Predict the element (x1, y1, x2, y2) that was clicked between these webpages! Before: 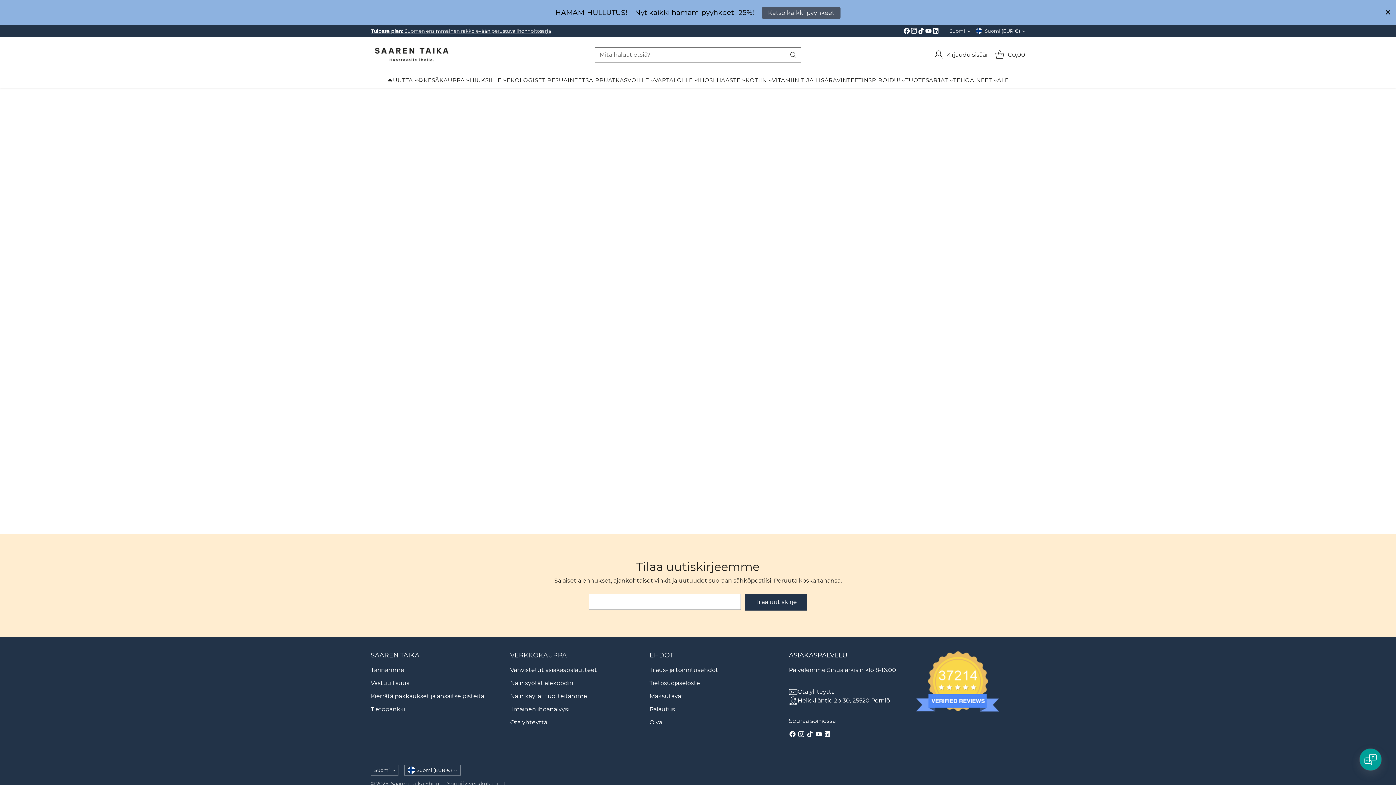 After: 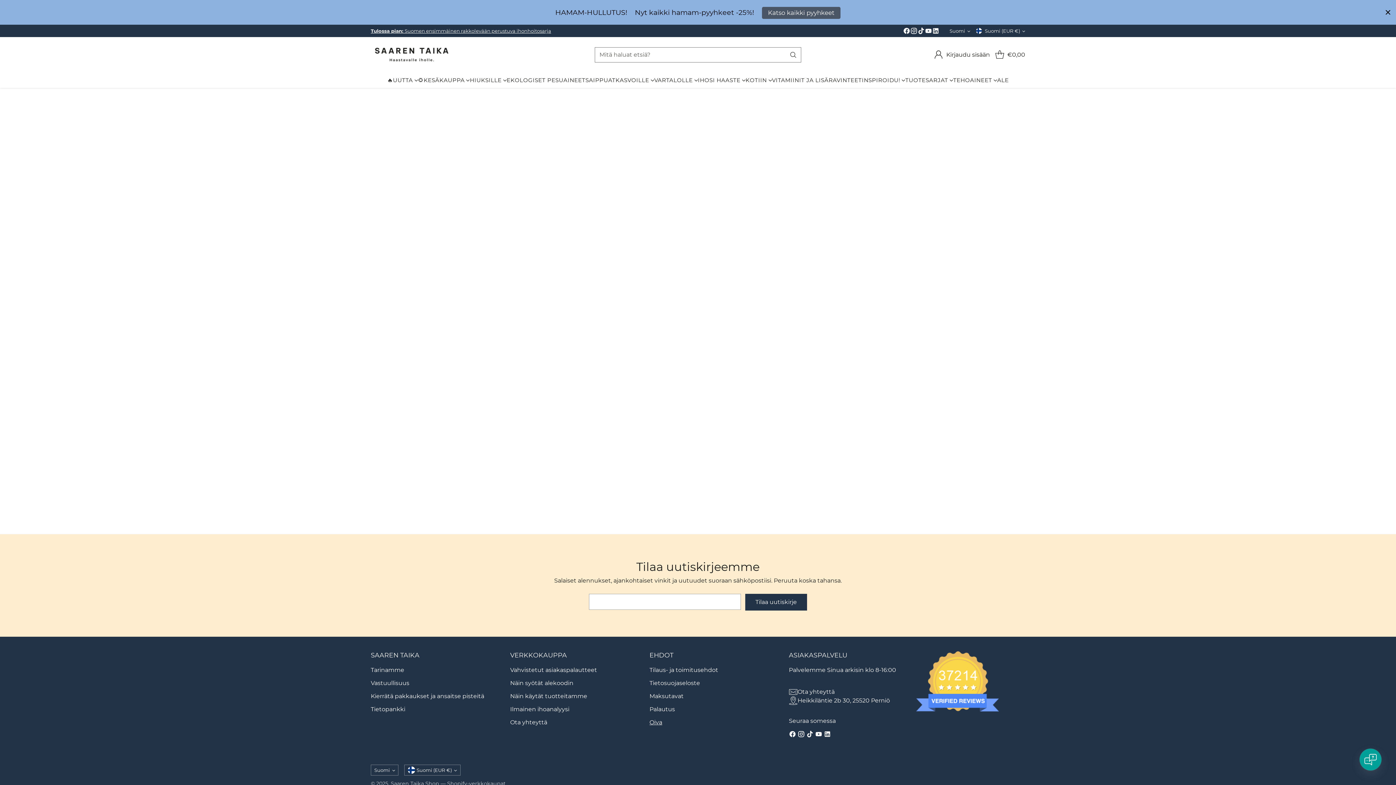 Action: label: Oiva bbox: (649, 719, 662, 726)